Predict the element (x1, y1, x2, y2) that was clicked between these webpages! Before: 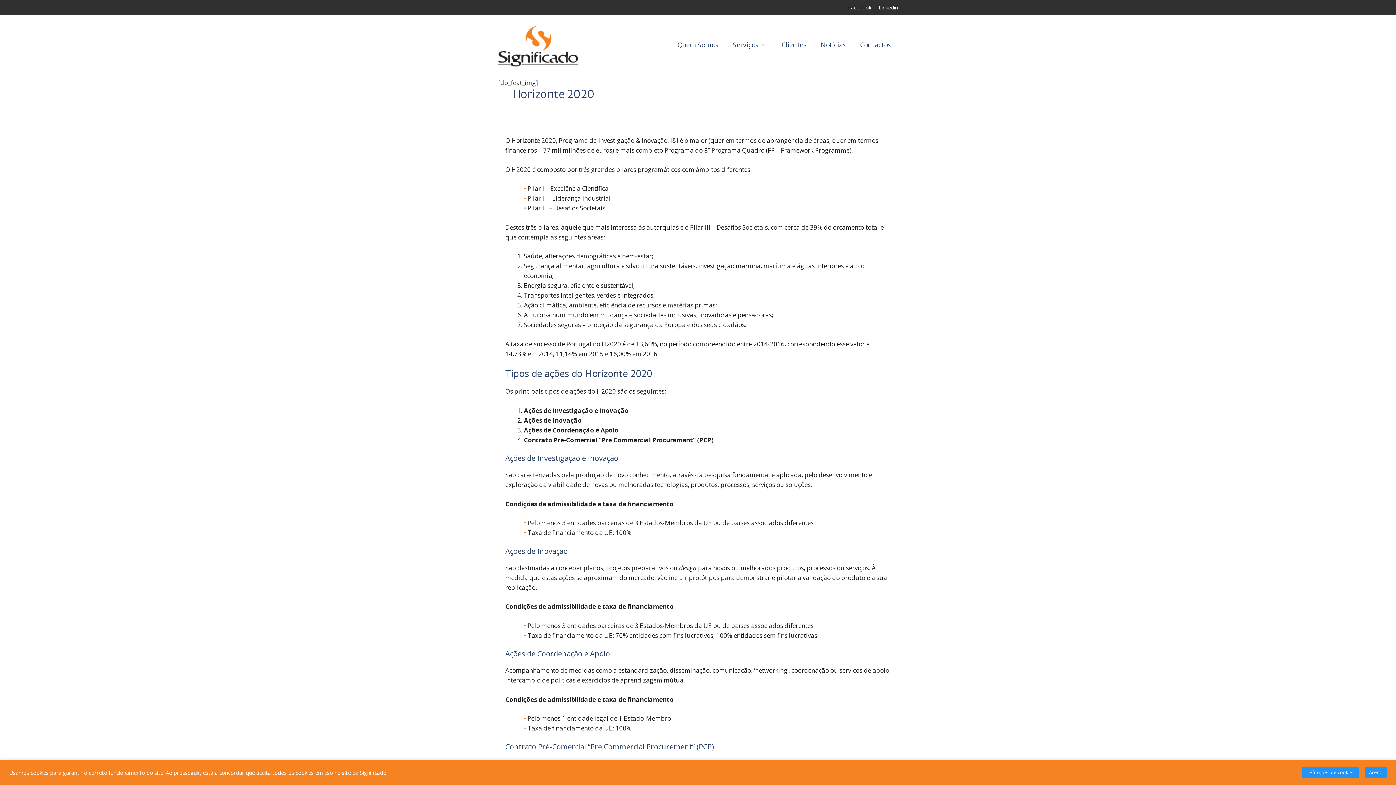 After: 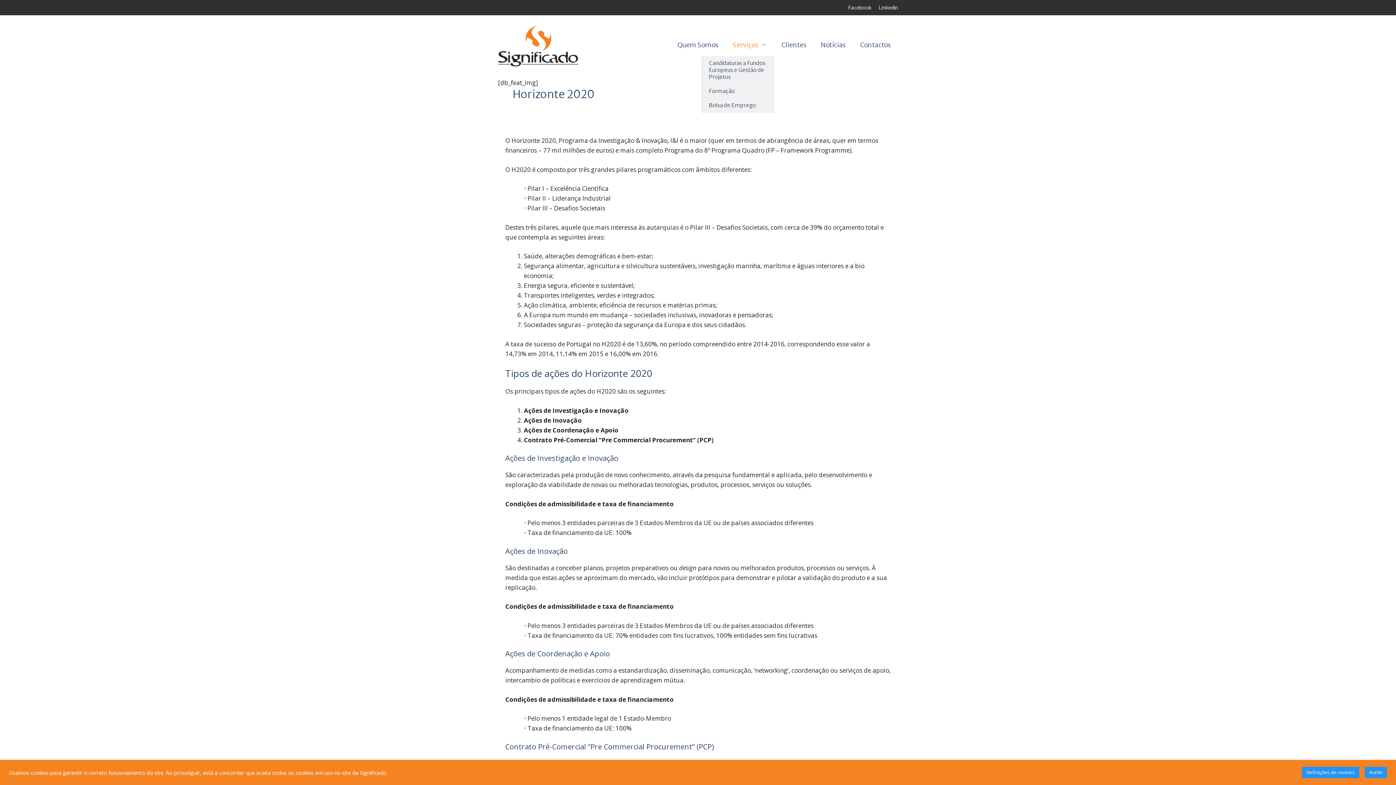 Action: label: Serviços bbox: (725, 34, 774, 56)